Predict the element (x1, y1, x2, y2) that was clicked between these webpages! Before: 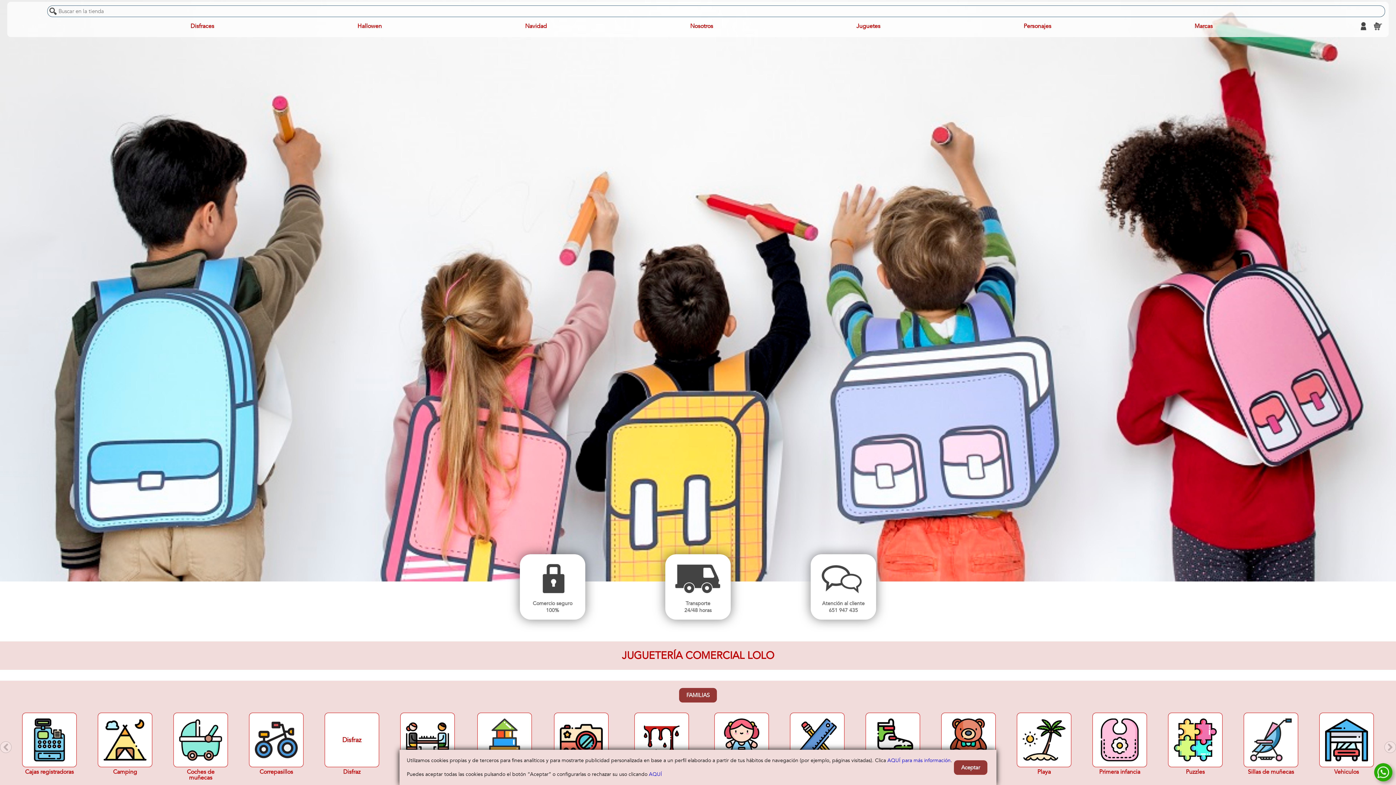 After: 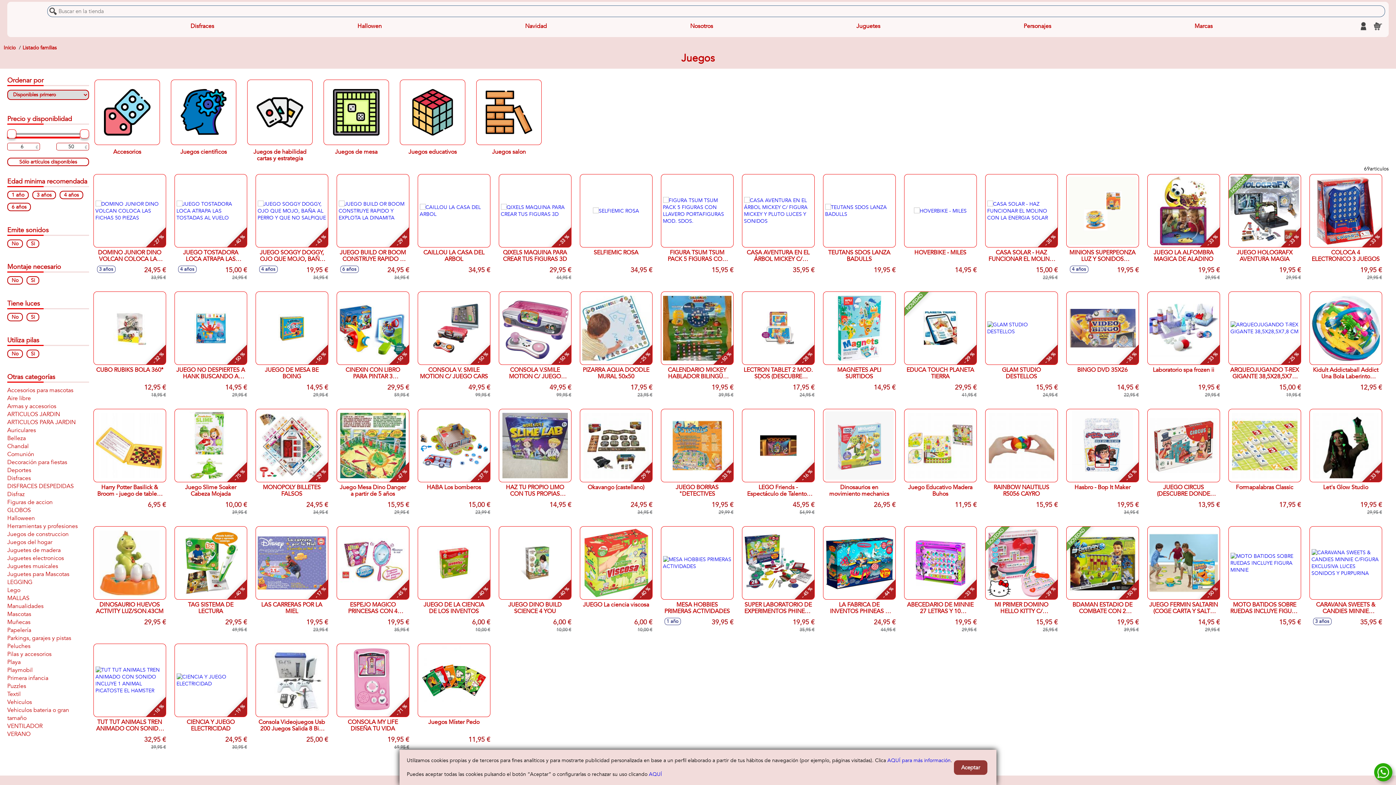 Action: bbox: (400, 713, 454, 781) label: Juegos